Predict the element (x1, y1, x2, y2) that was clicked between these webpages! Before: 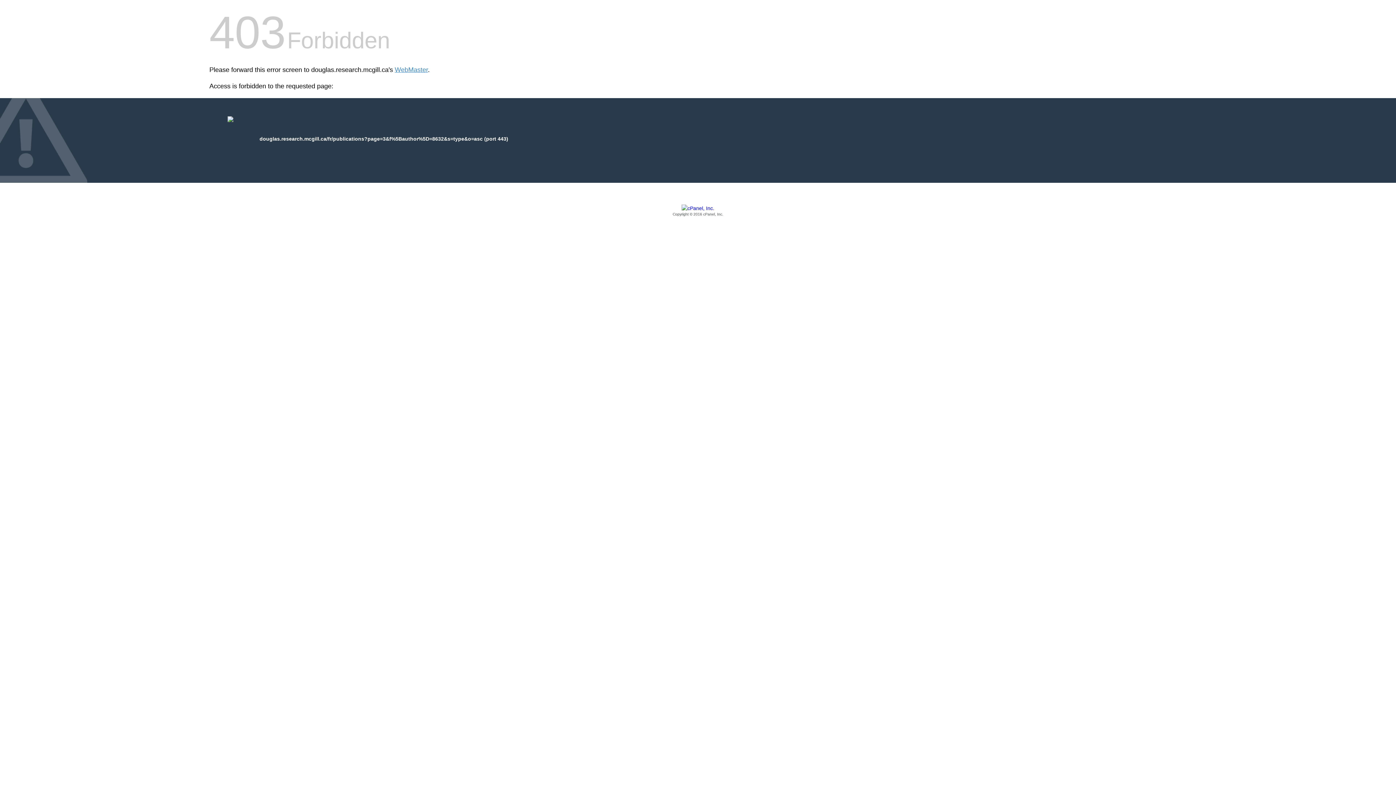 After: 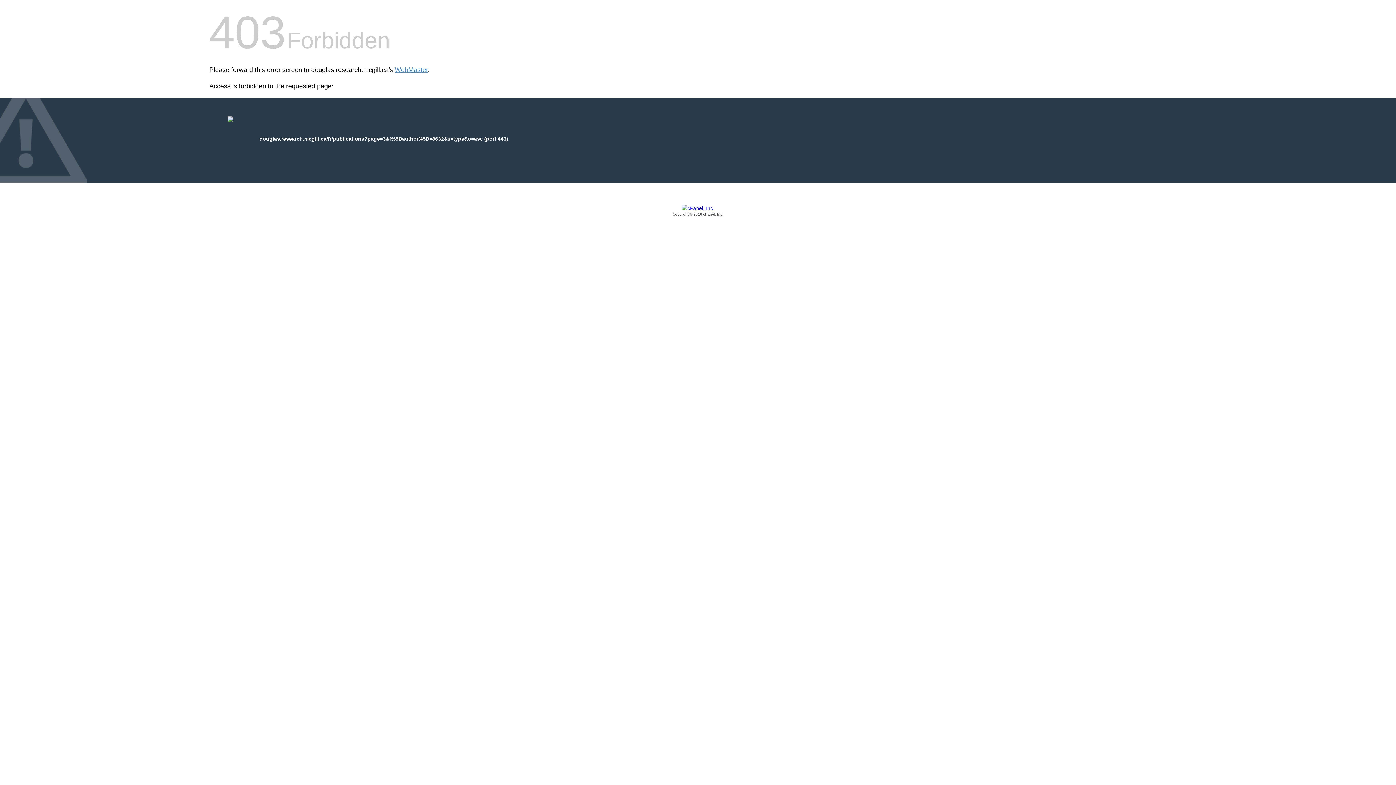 Action: bbox: (209, 205, 1186, 217) label: Copyright © 2016 cPanel, Inc.